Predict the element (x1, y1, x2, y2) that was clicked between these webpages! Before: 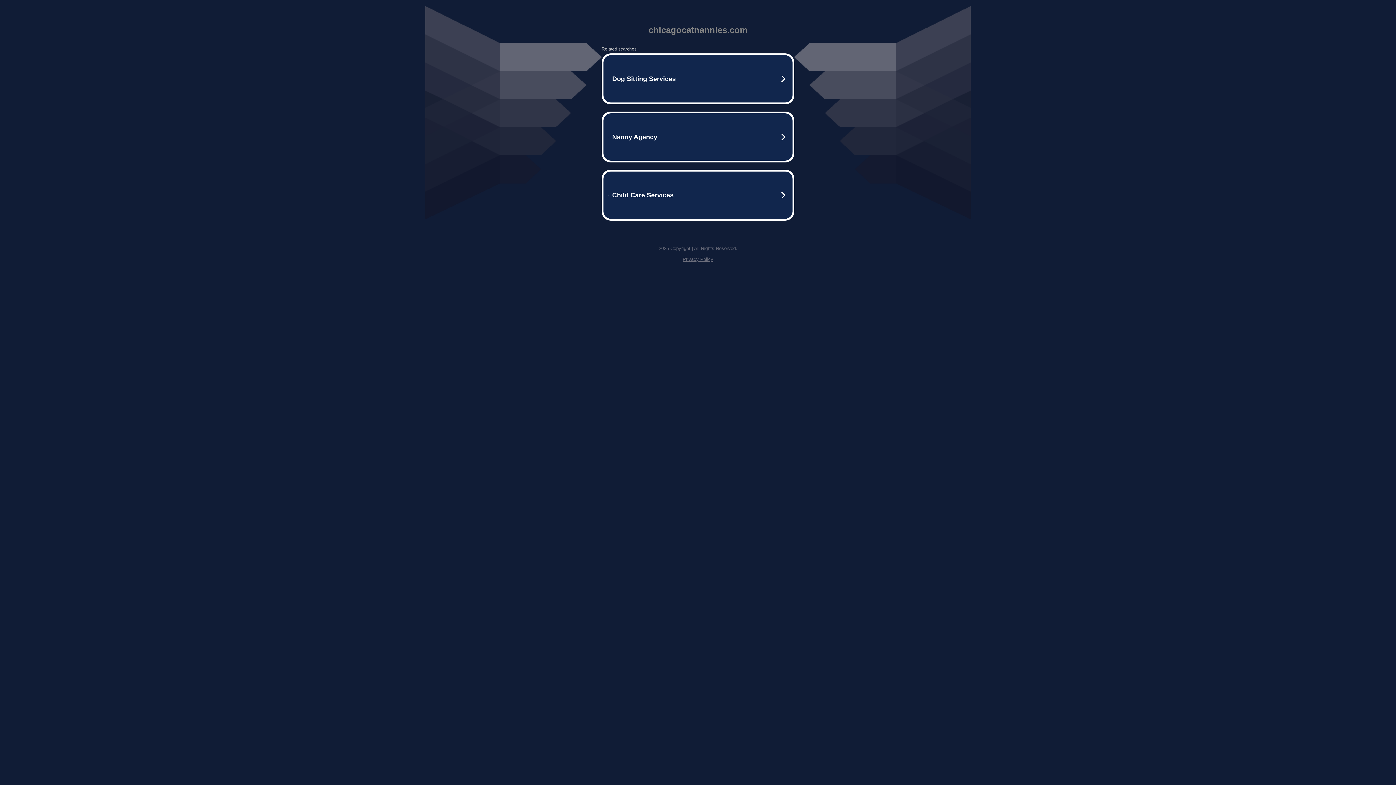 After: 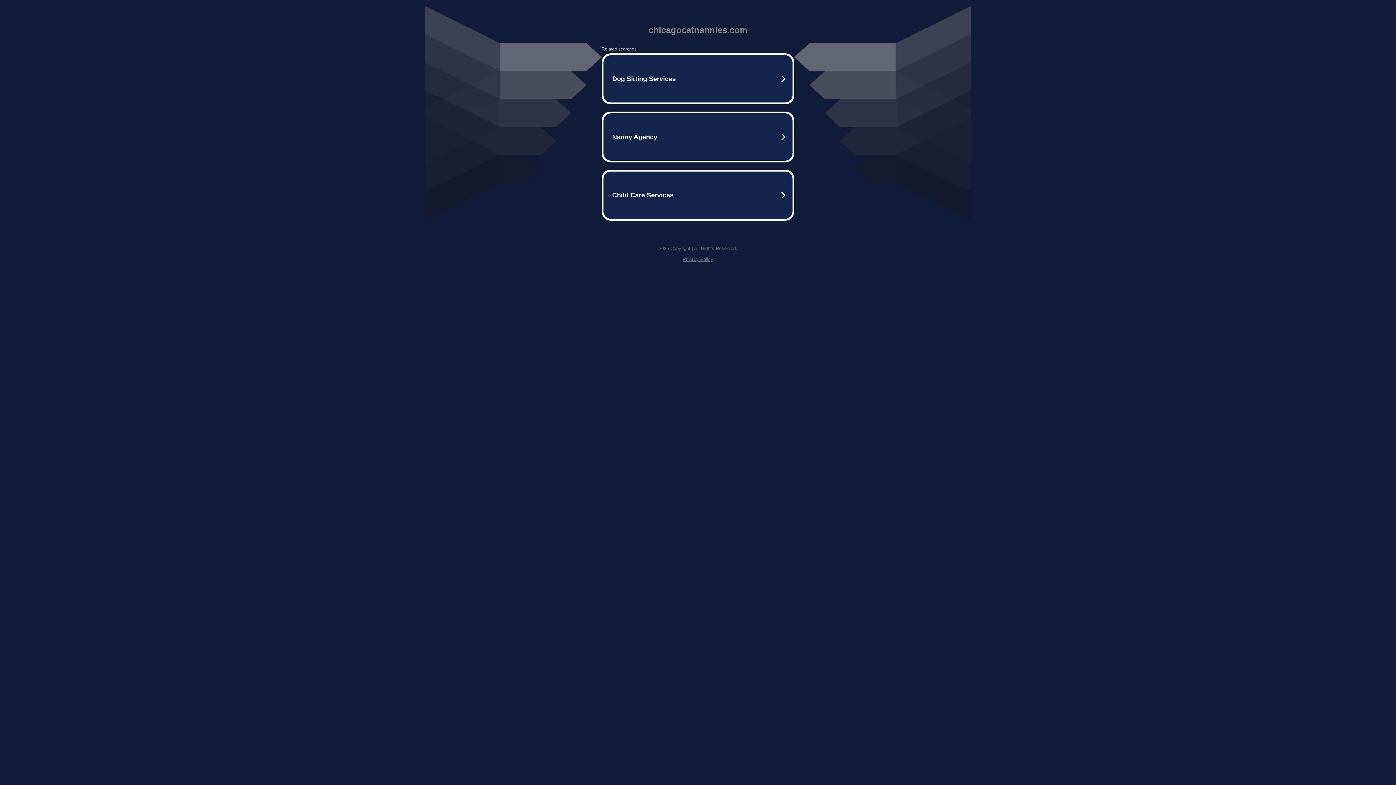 Action: bbox: (682, 256, 713, 262) label: Privacy Policy